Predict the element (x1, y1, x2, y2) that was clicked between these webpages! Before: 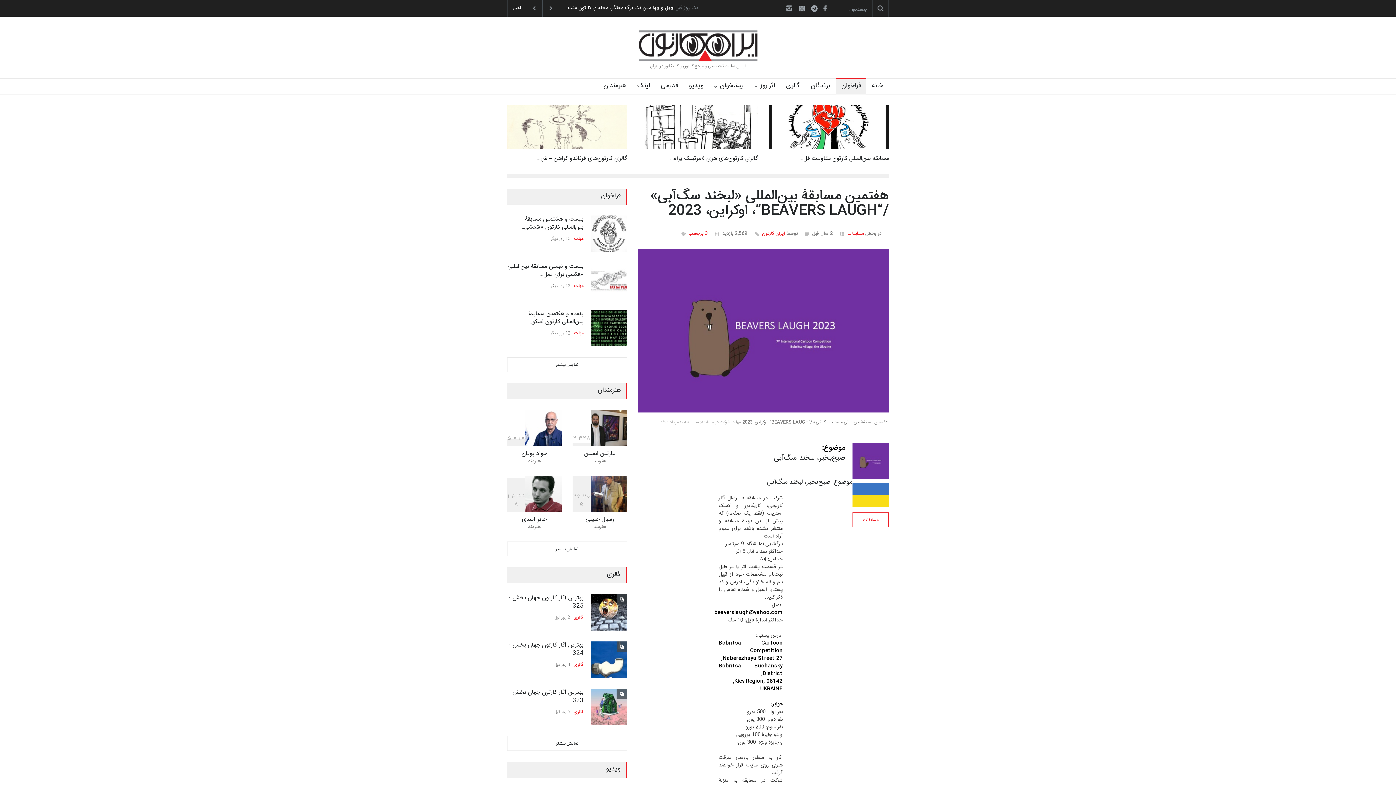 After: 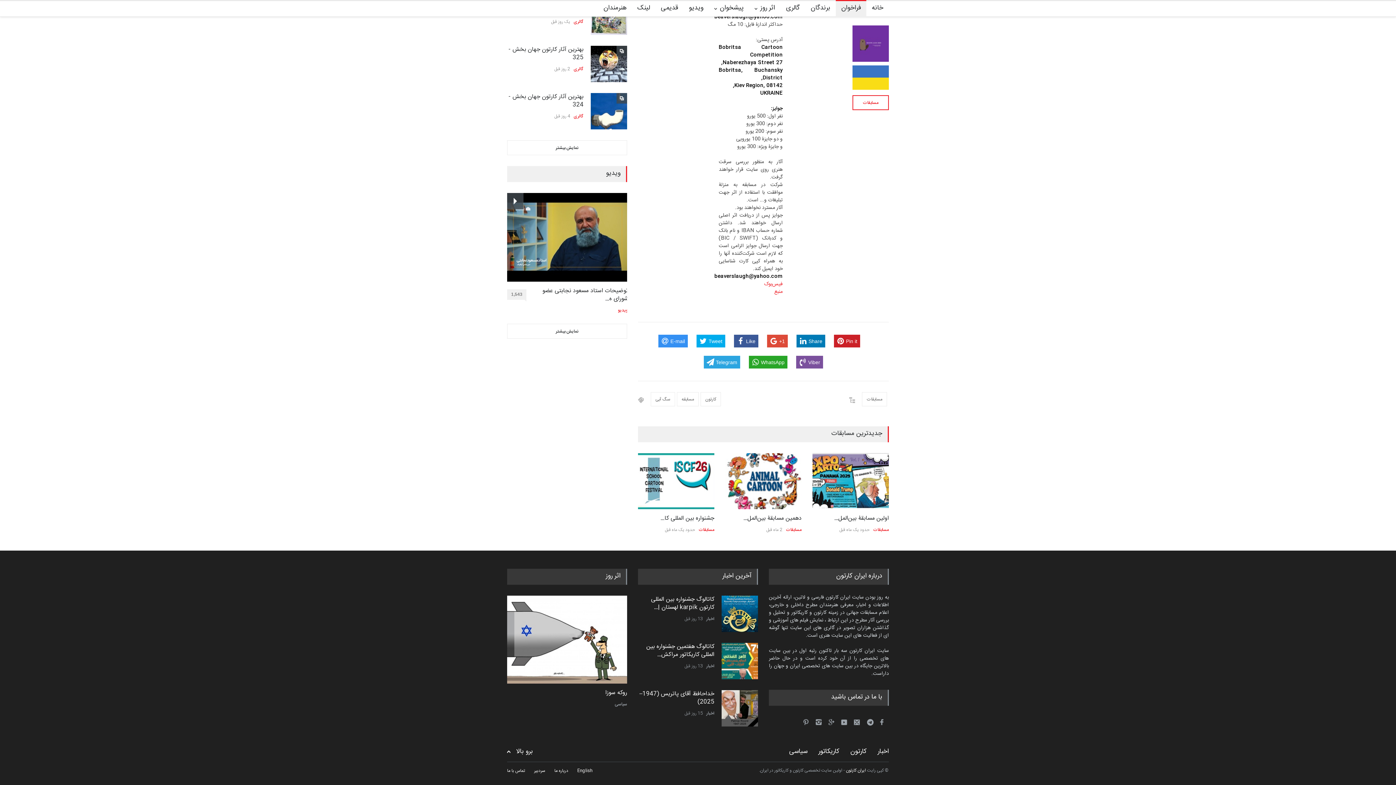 Action: bbox: (688, 229, 708, 237) label: 3 برچسب